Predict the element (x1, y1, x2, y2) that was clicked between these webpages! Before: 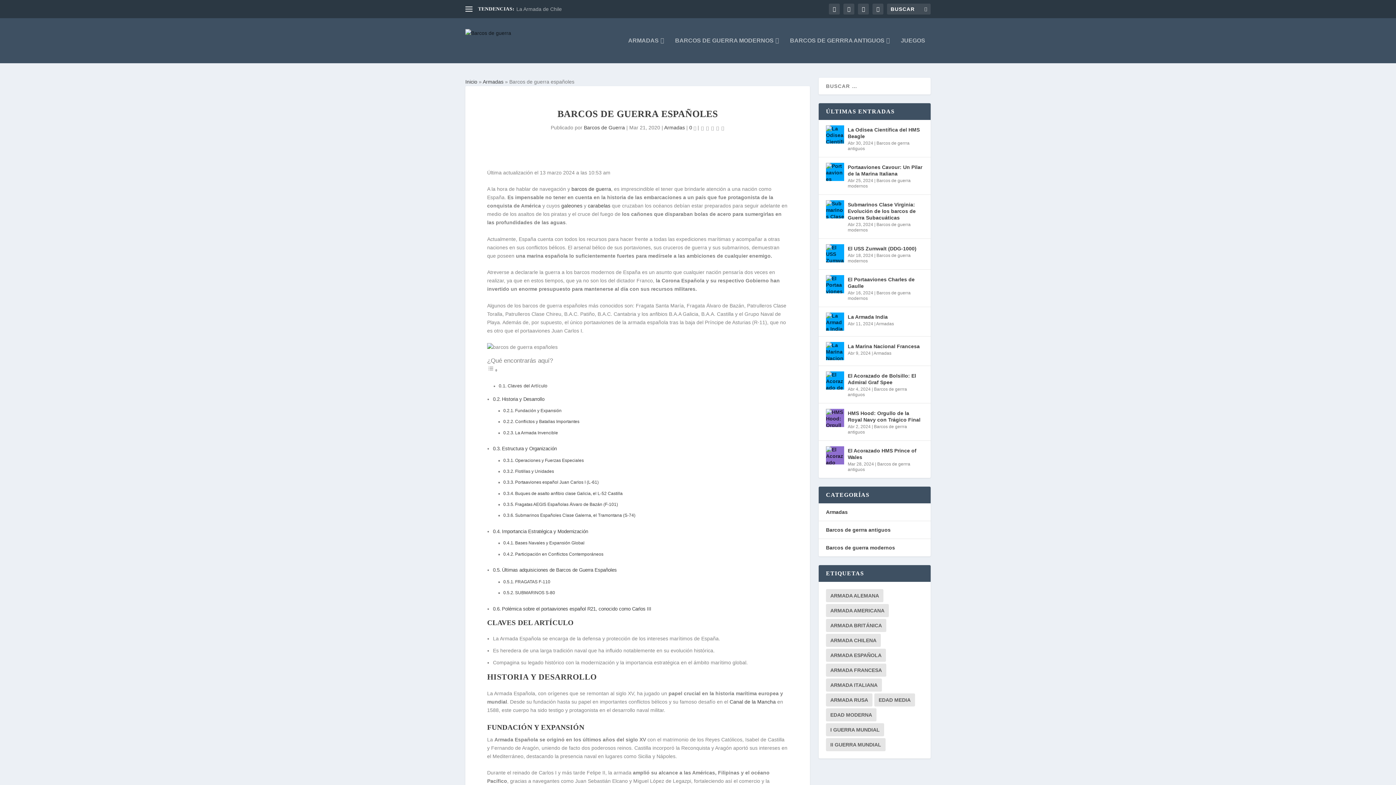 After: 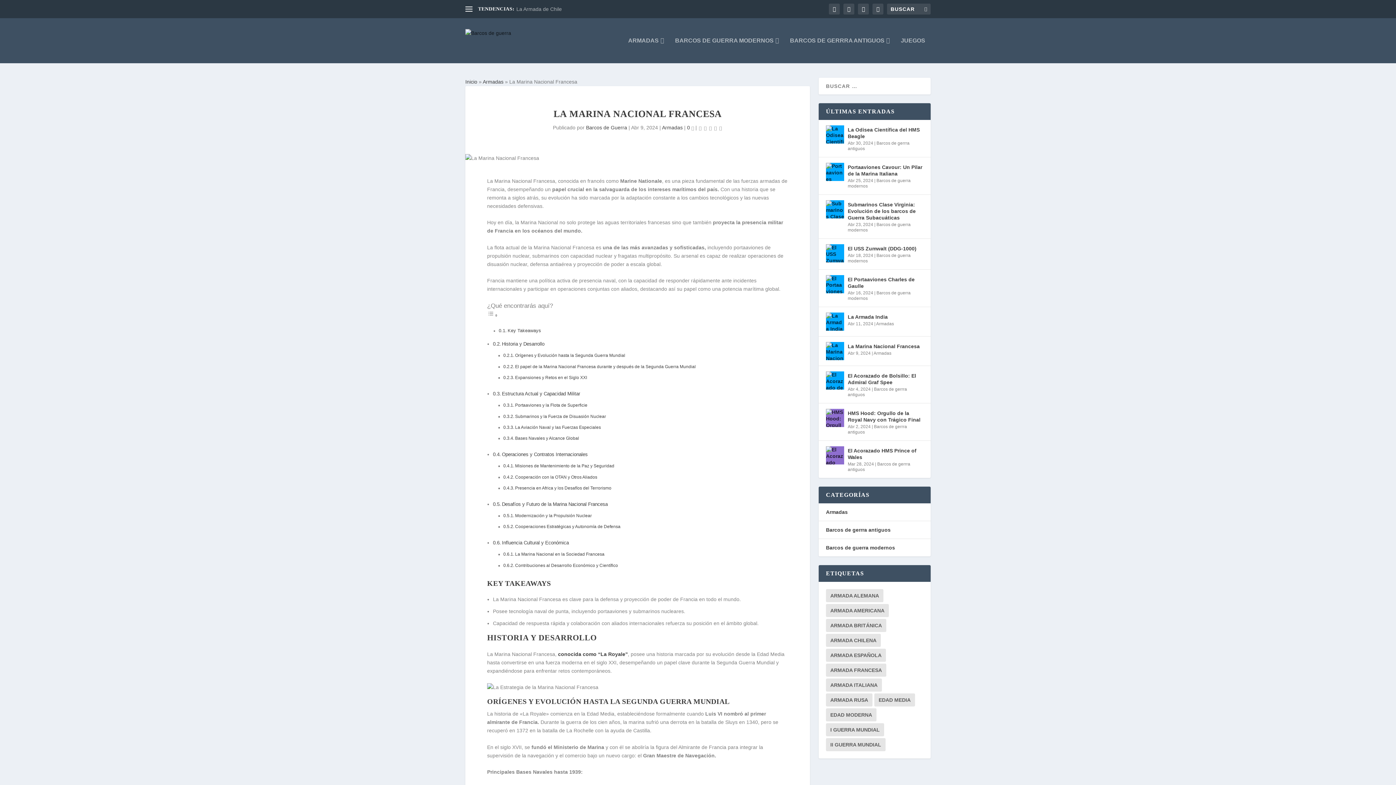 Action: bbox: (826, 342, 844, 360)